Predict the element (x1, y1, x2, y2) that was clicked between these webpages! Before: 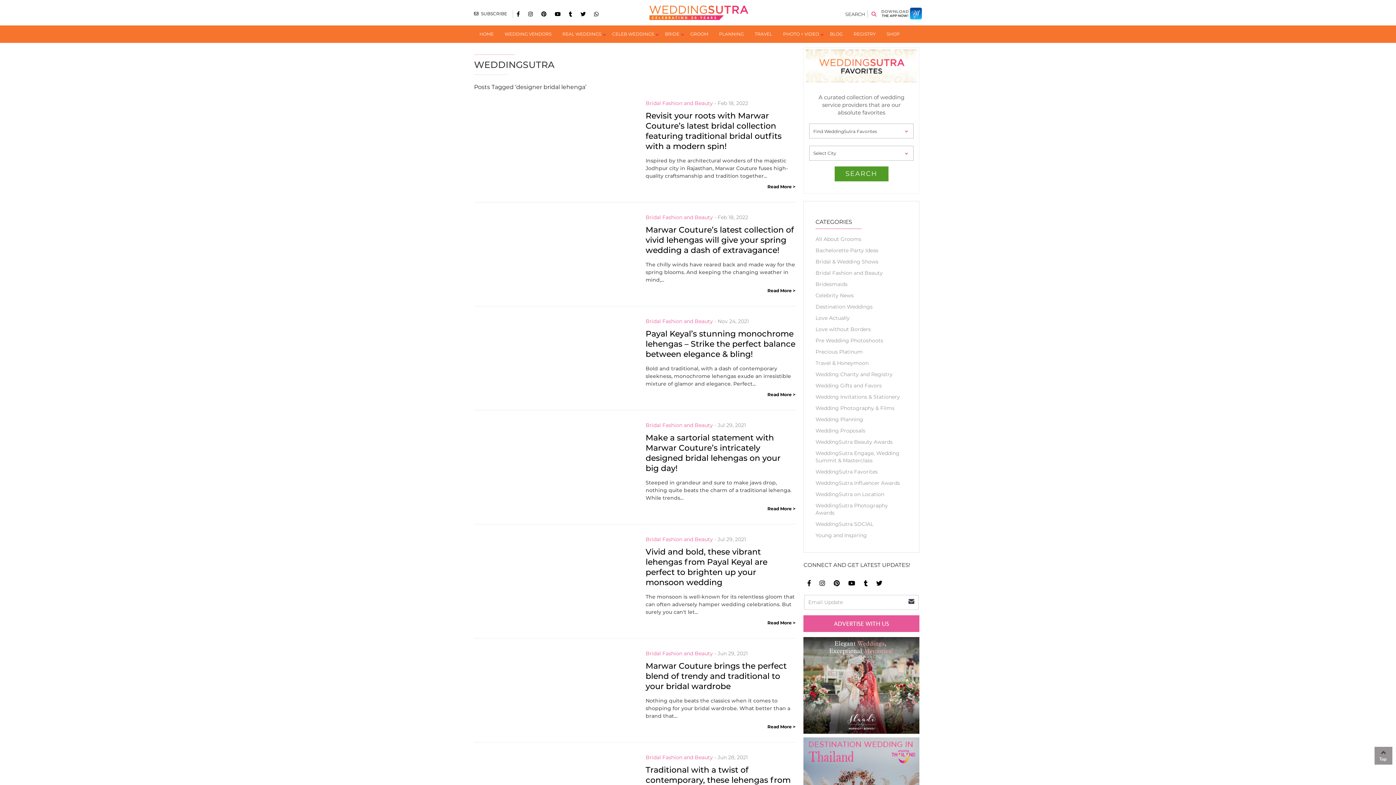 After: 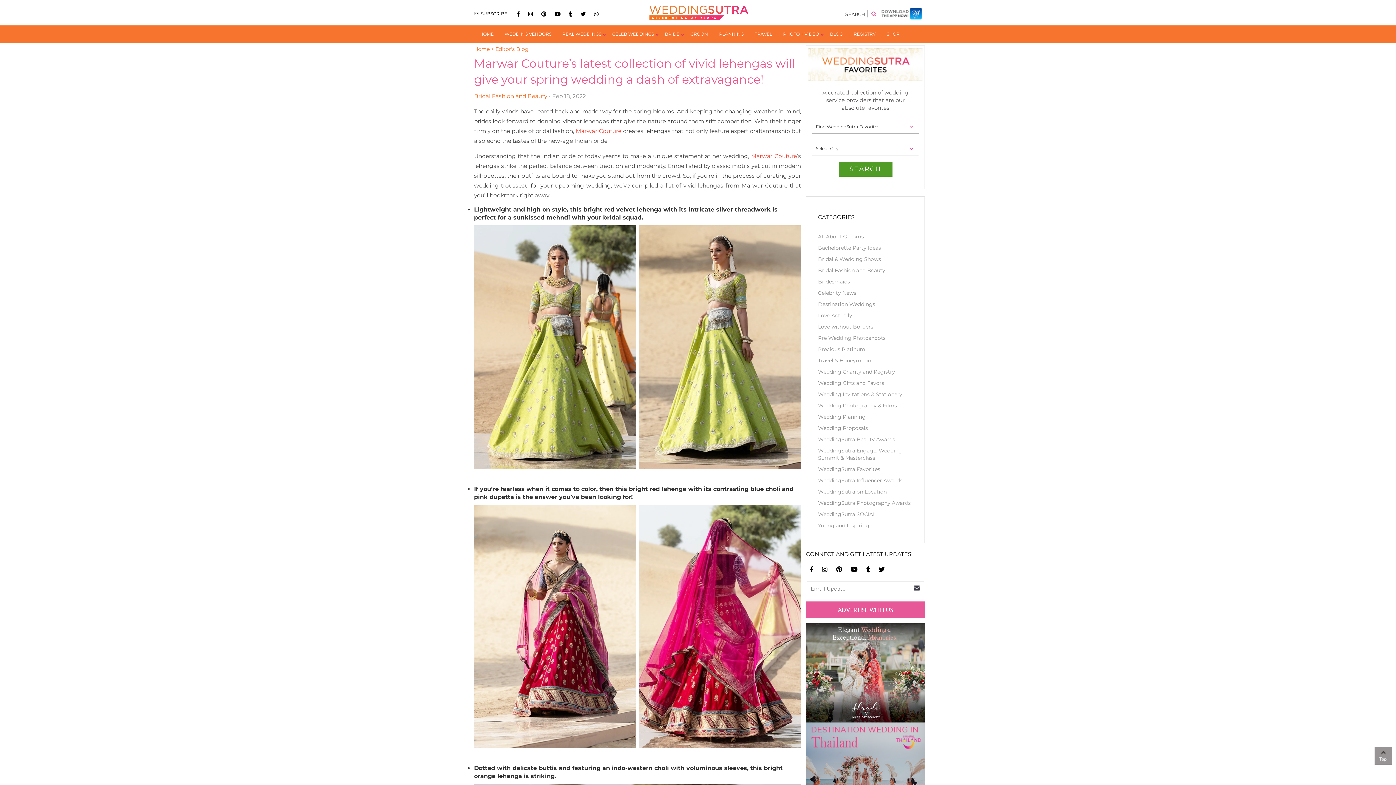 Action: label: Marwar Couture’s latest collection of vivid lehengas will give your spring wedding a dash of extravagance! bbox: (645, 225, 795, 255)